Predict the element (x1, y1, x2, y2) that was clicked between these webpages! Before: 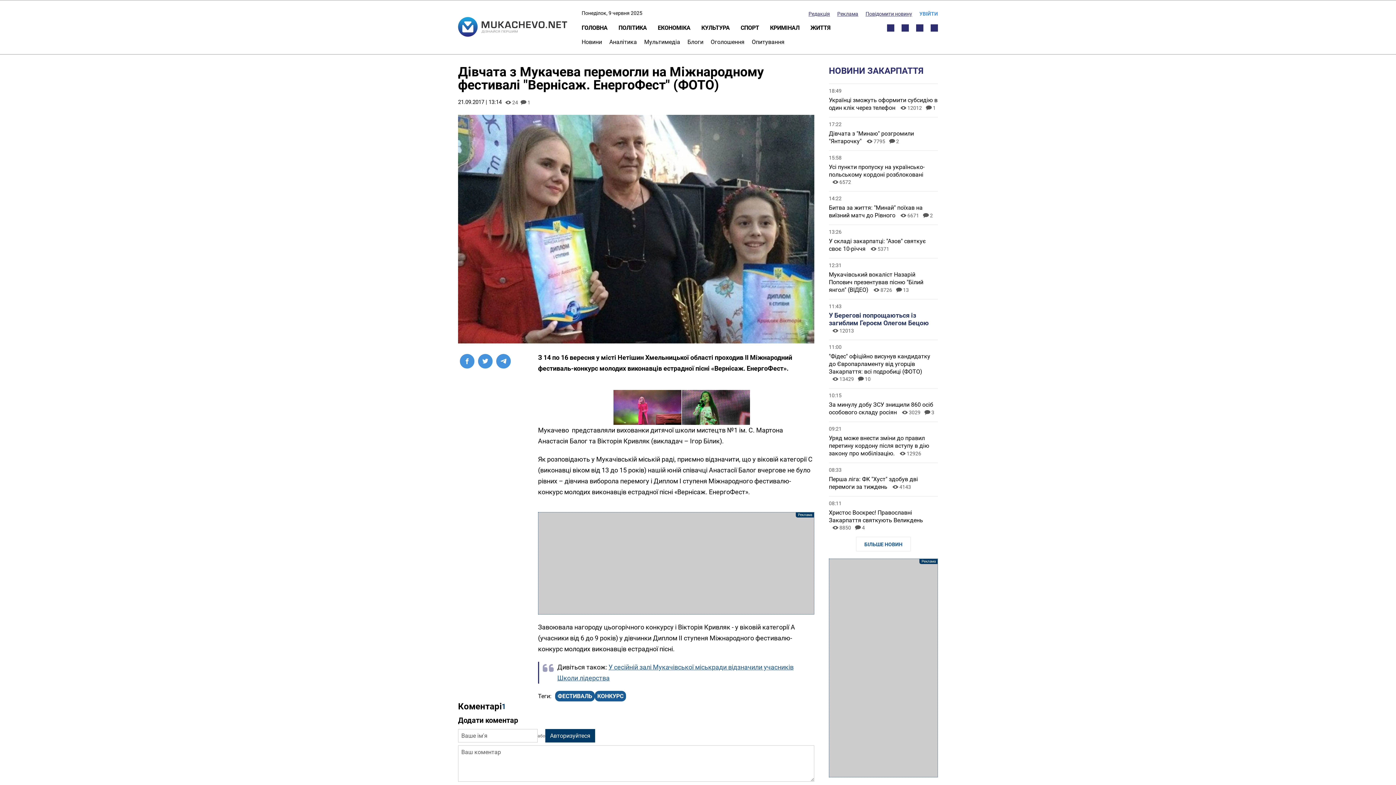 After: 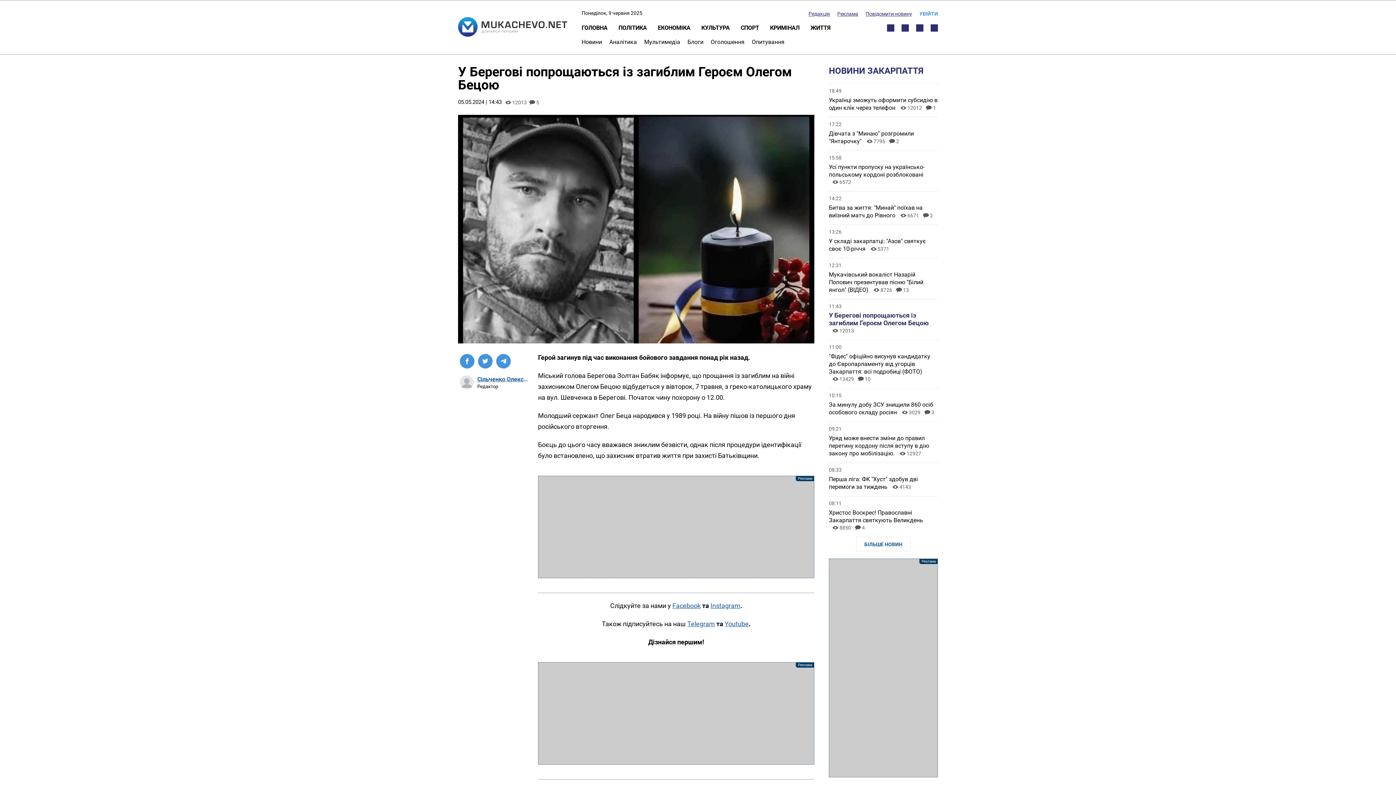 Action: bbox: (829, 312, 929, 326) label: У Берегові попрощаються із загиблим Героєм Олегом Бецою 